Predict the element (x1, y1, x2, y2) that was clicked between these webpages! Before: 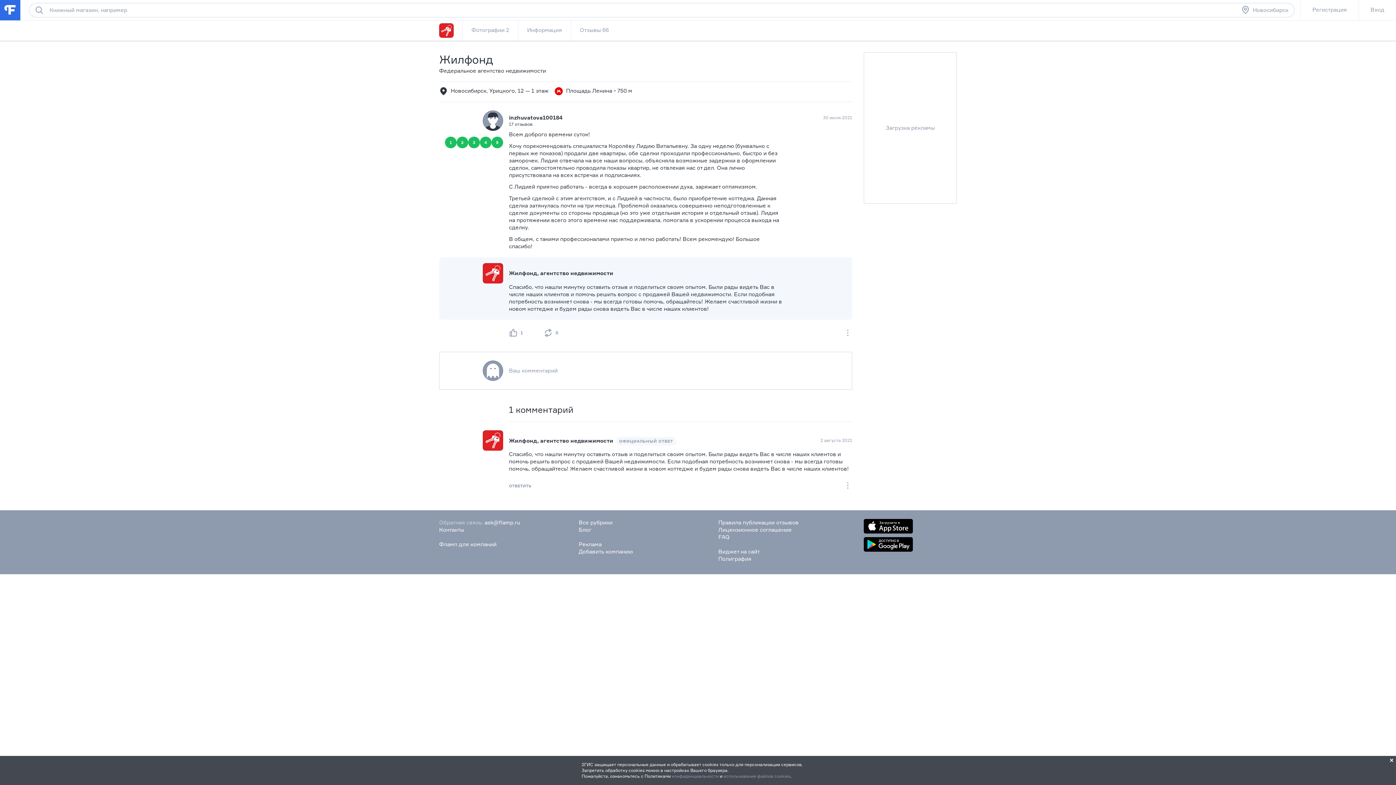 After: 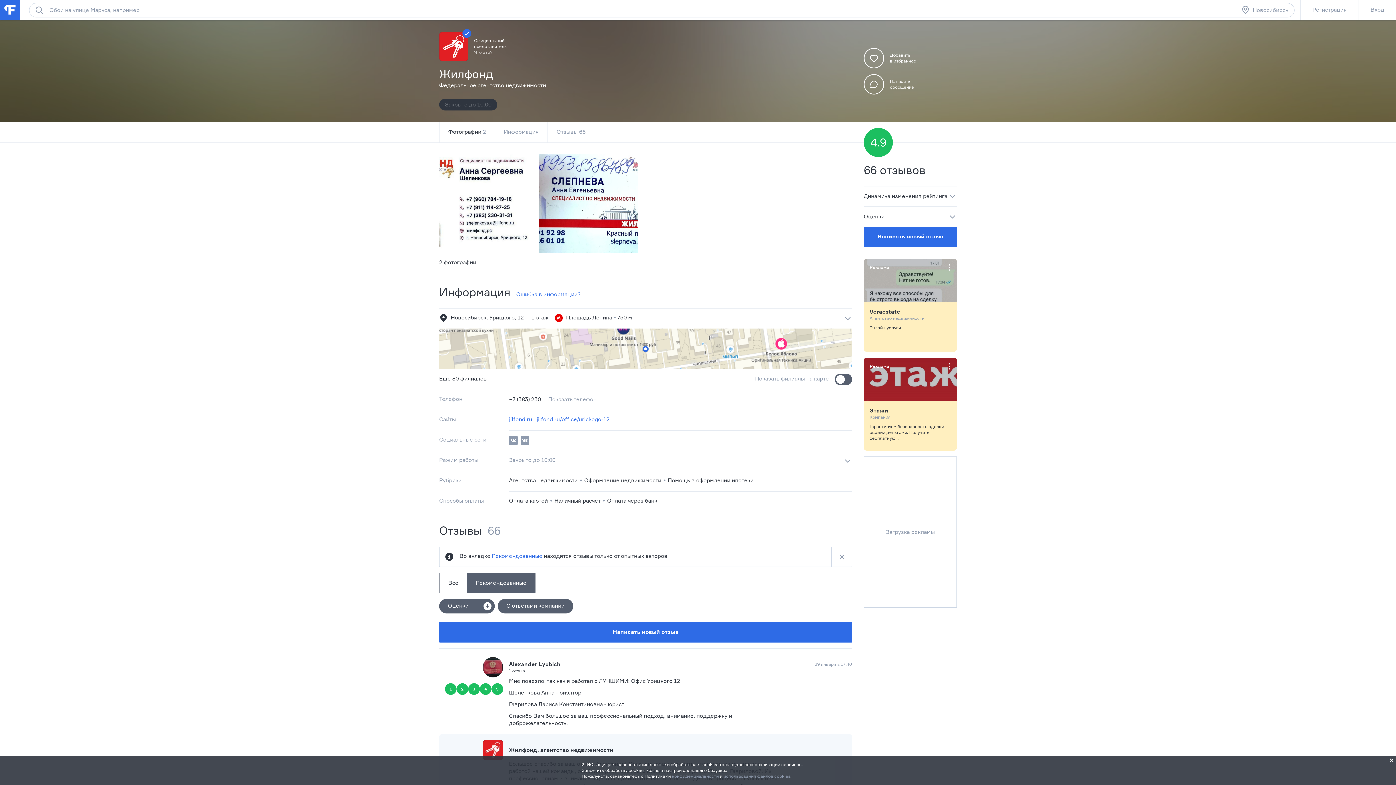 Action: label: Жилфонд, агентство недвижимости bbox: (509, 269, 613, 276)